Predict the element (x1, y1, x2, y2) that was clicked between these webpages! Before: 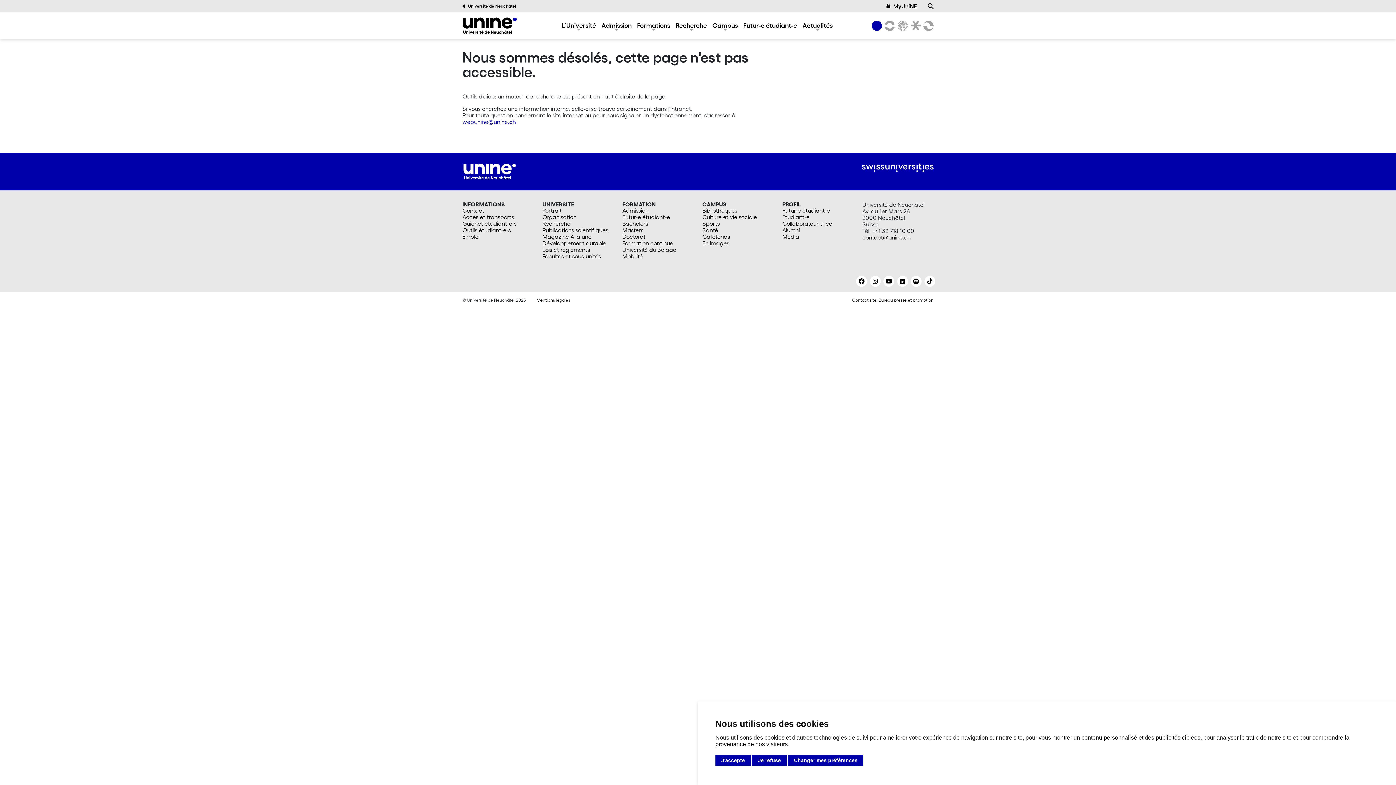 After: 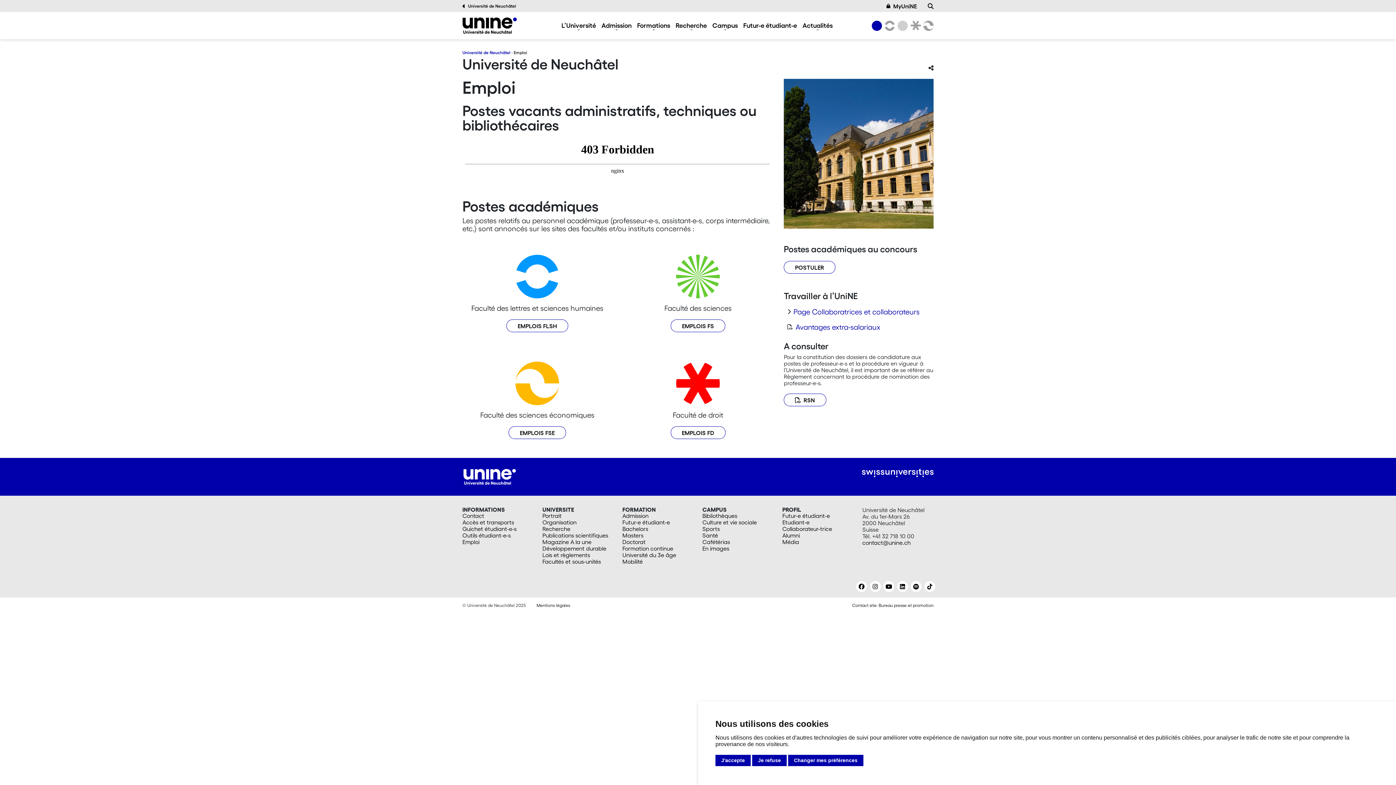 Action: label: Emploi bbox: (462, 233, 533, 240)